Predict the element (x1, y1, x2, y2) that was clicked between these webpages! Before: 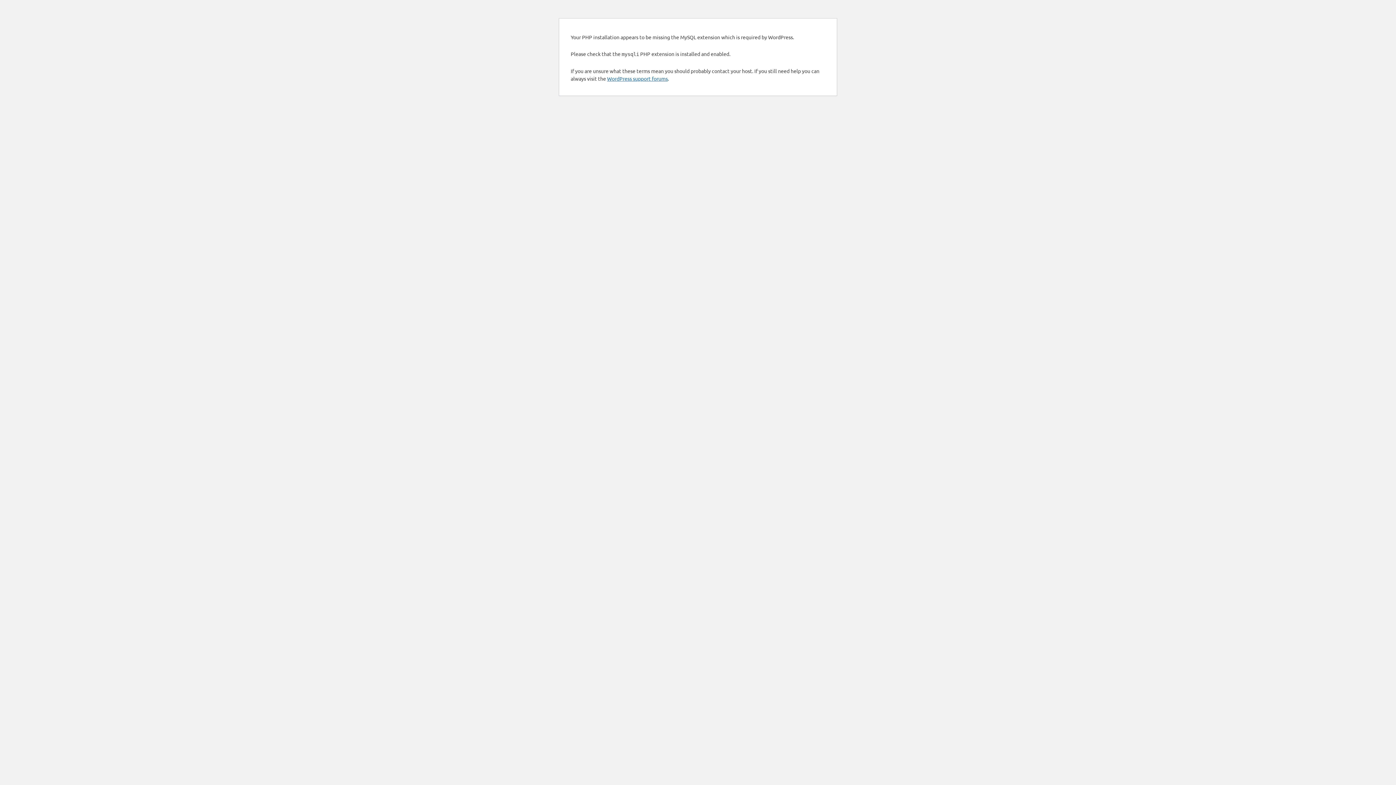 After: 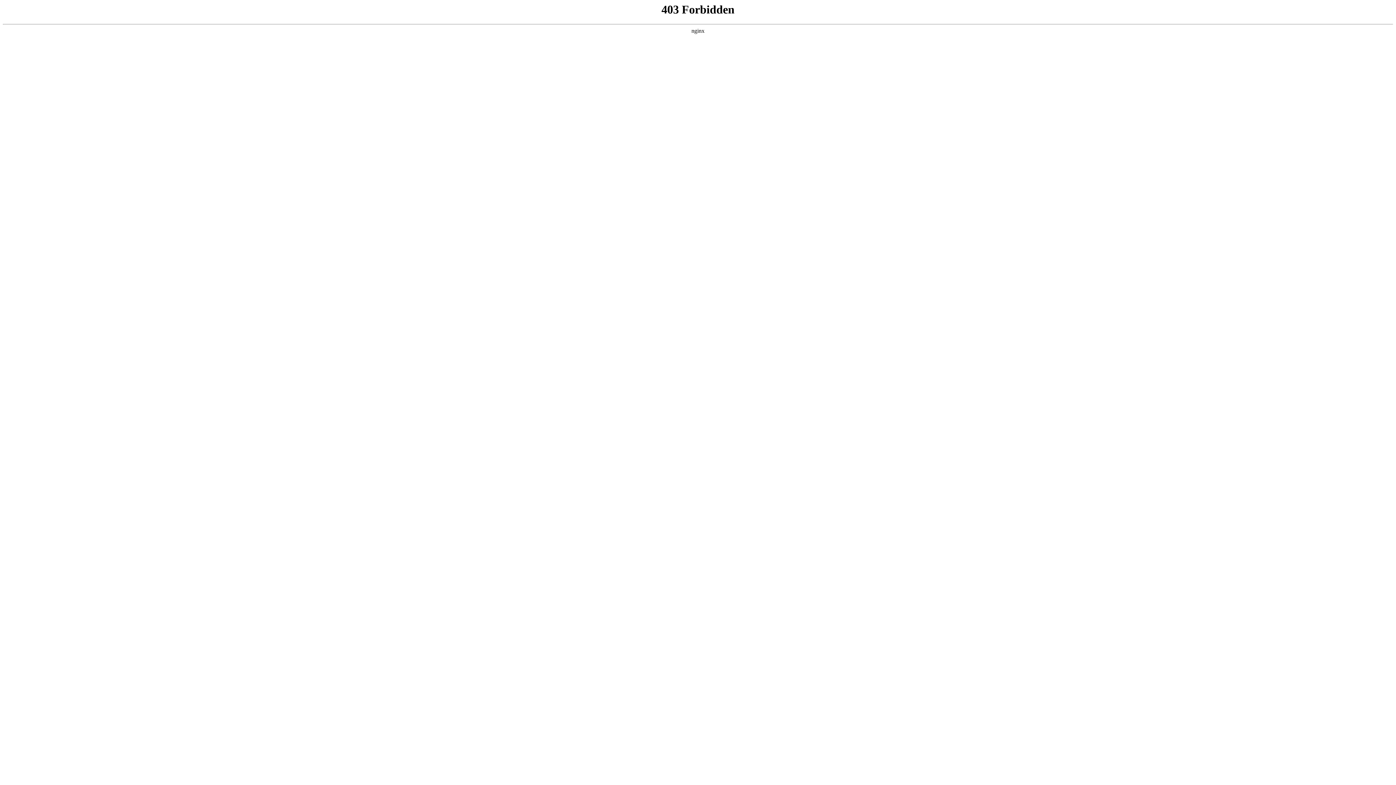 Action: label: WordPress support forums bbox: (607, 75, 668, 81)